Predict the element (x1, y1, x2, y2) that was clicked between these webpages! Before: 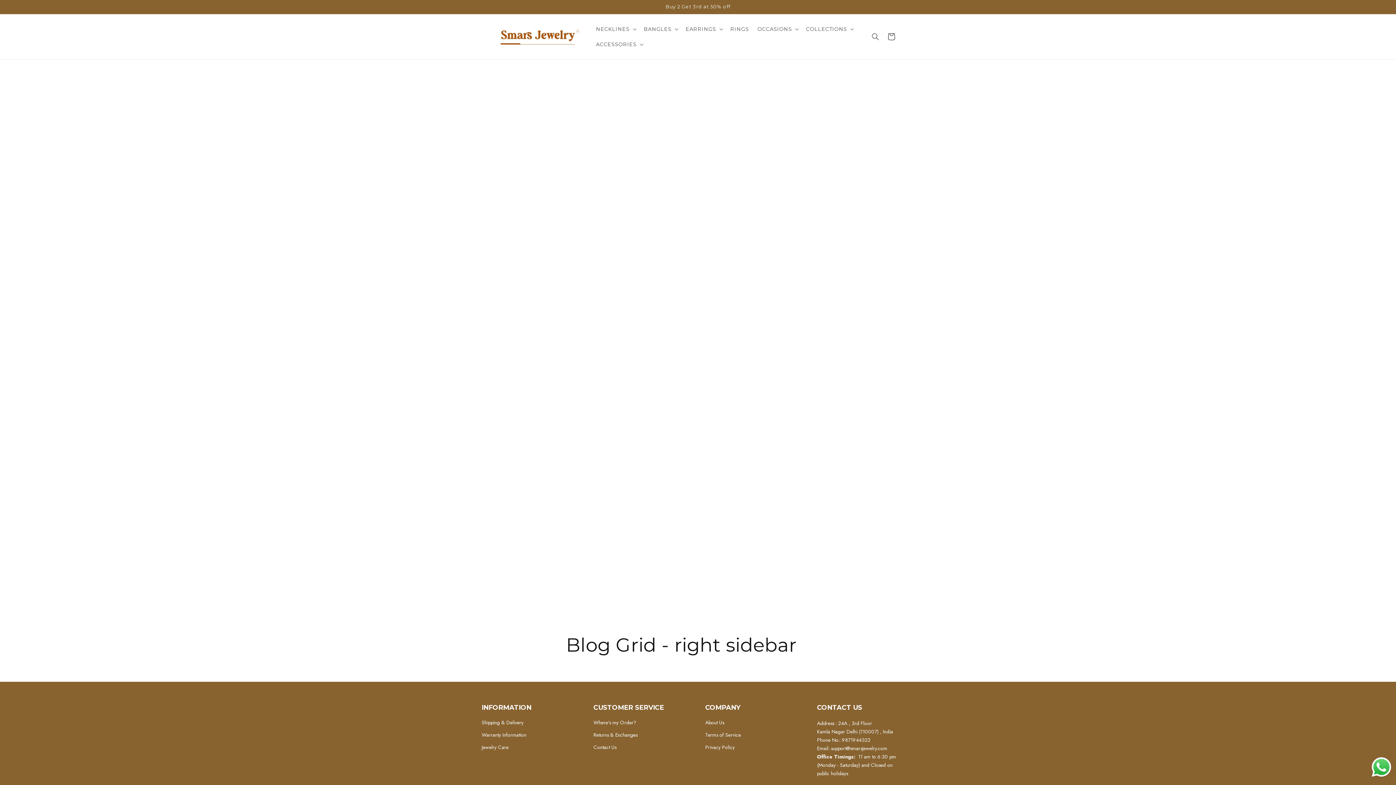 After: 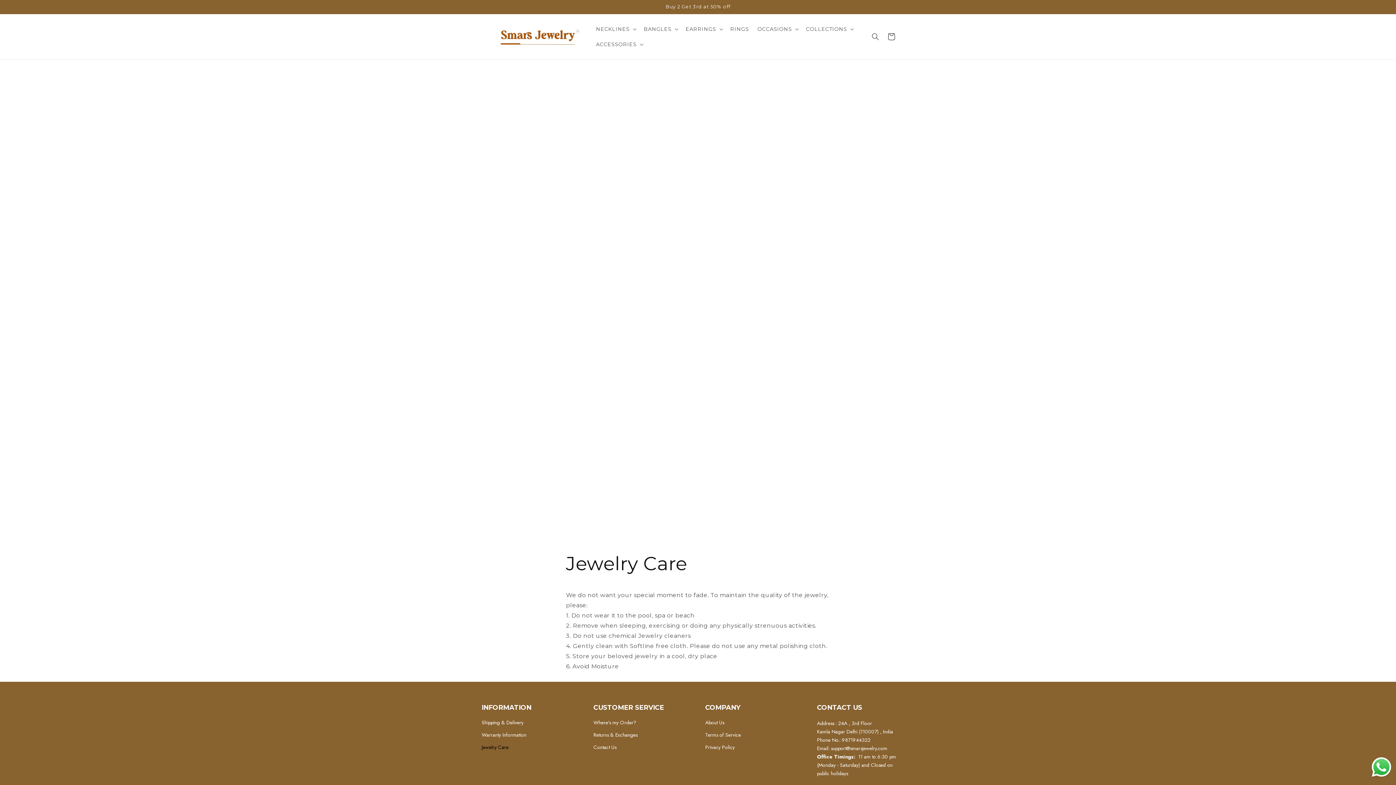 Action: bbox: (481, 744, 526, 751) label: Jewelry Care